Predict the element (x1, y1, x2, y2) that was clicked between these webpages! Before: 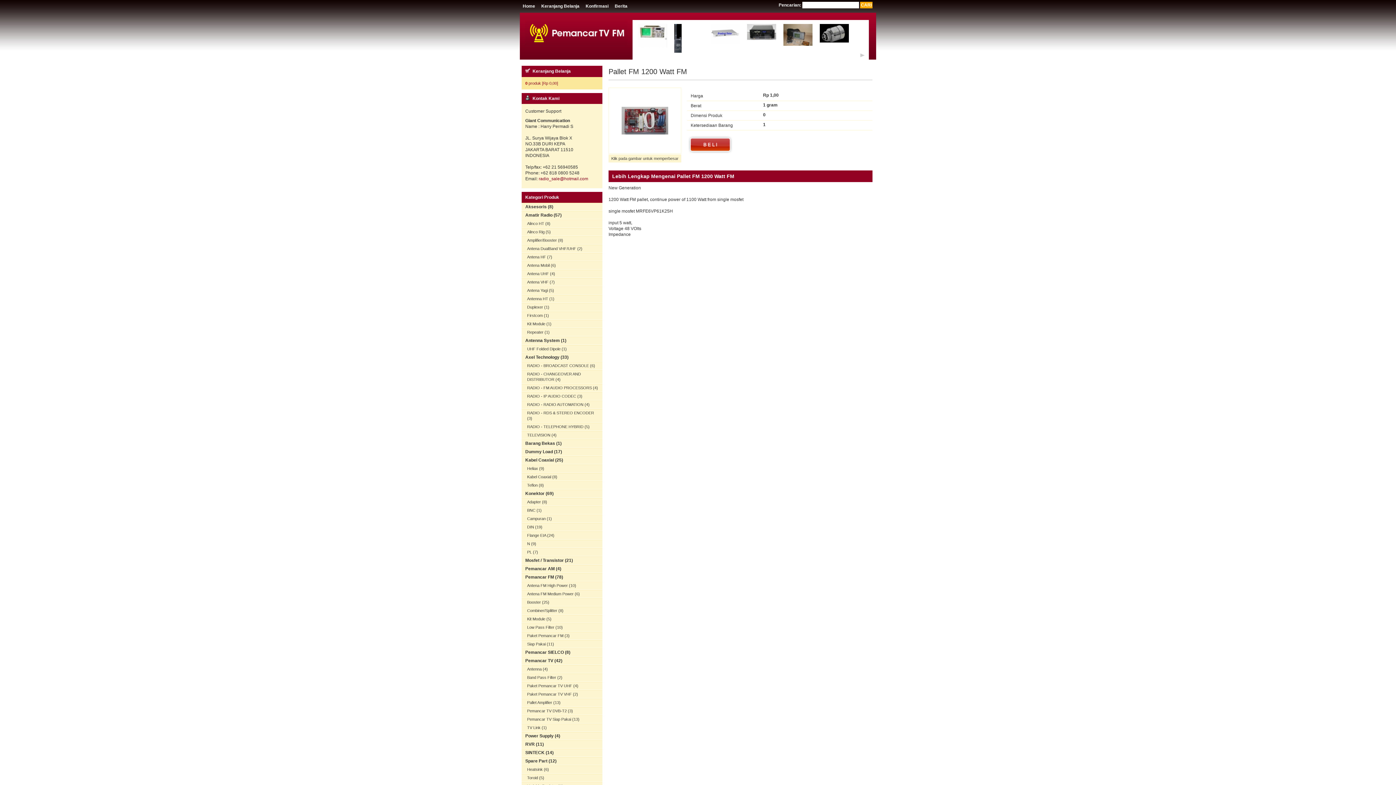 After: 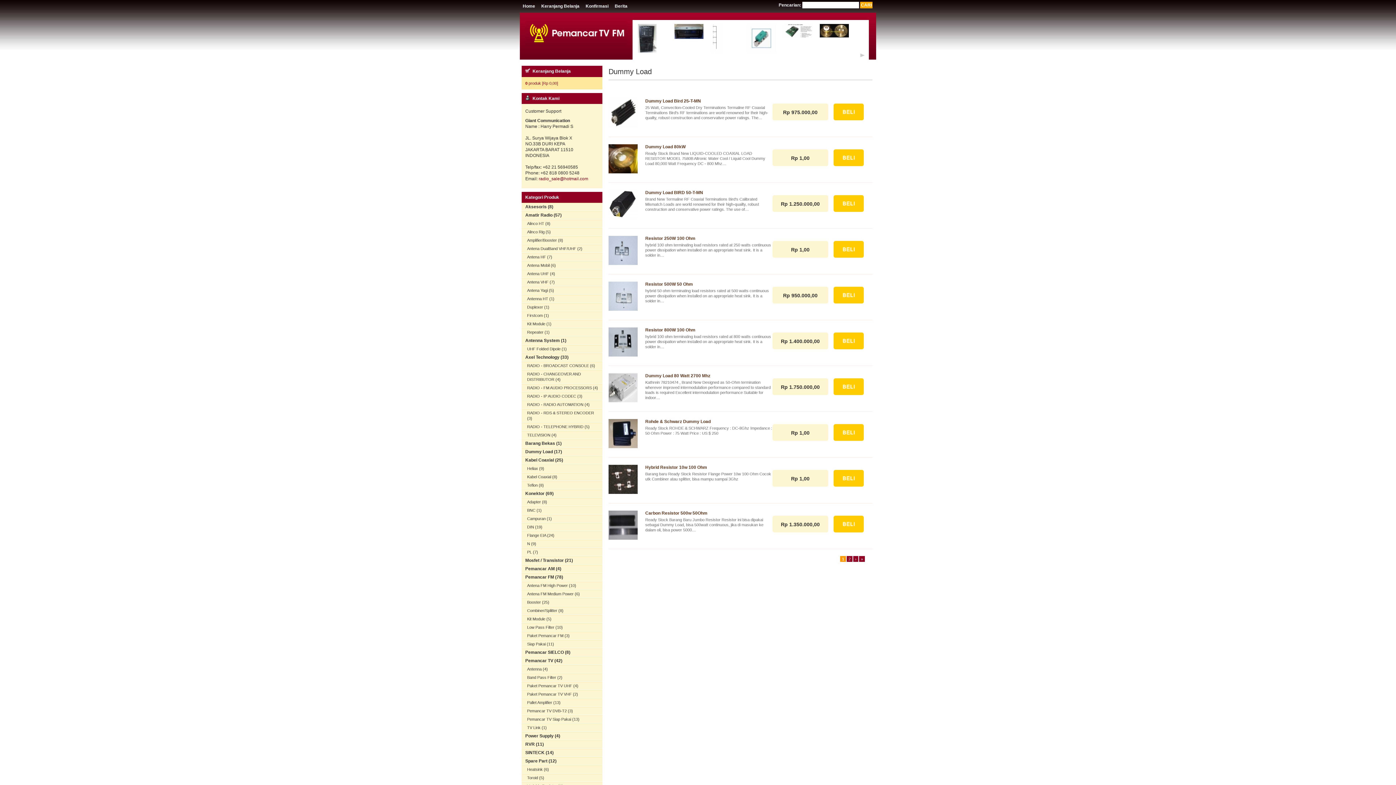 Action: bbox: (521, 448, 602, 456) label: Dummy Load (17)